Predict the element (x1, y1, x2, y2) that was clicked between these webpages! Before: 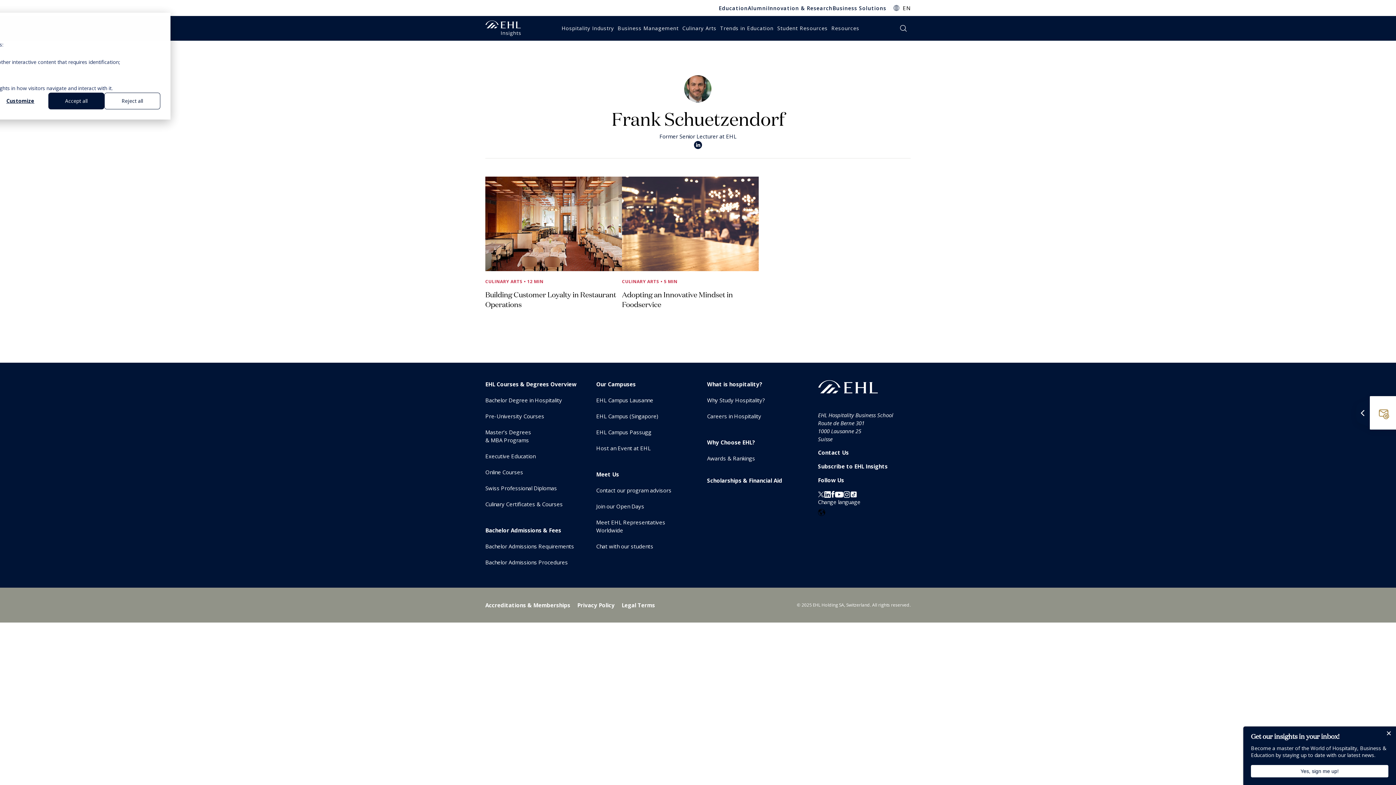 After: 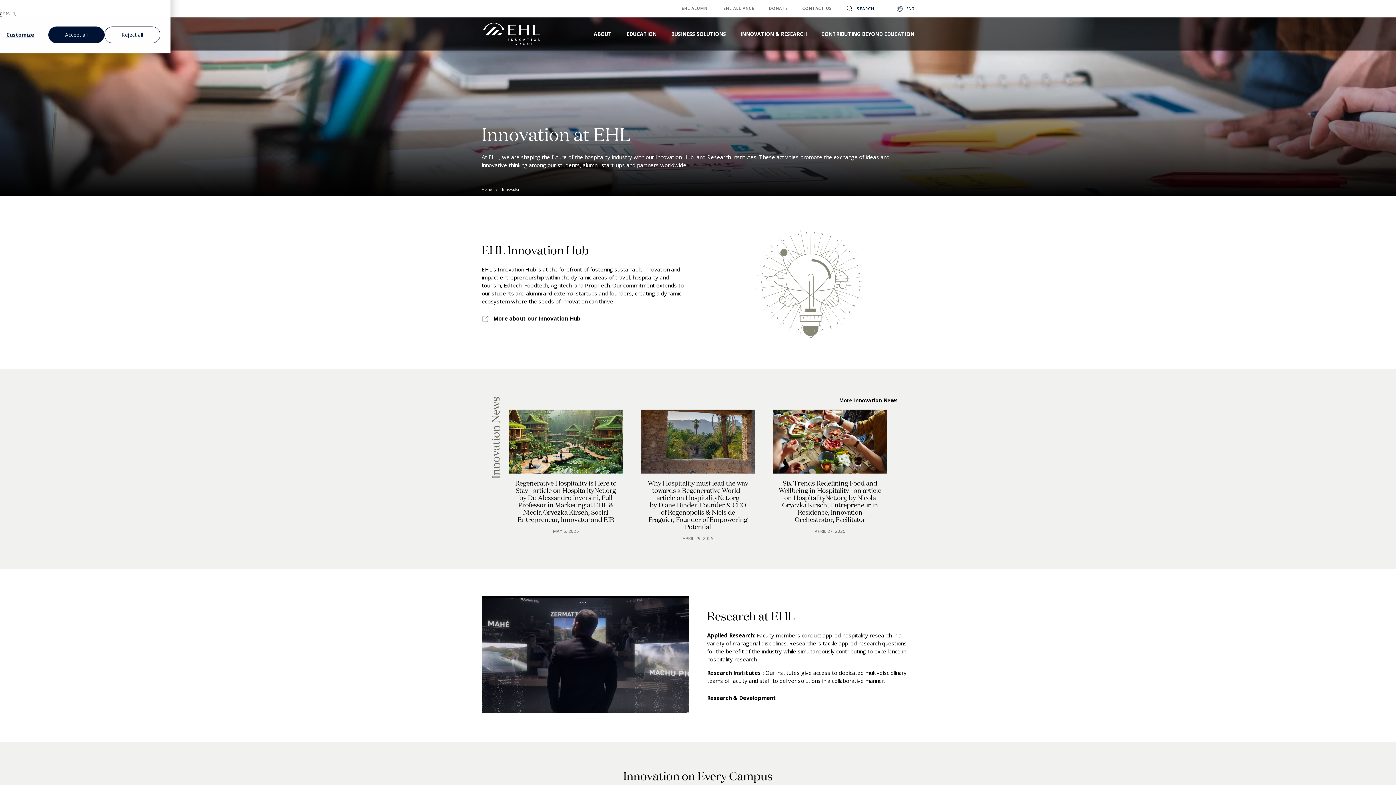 Action: bbox: (768, 4, 832, 11) label: Innovation & Research